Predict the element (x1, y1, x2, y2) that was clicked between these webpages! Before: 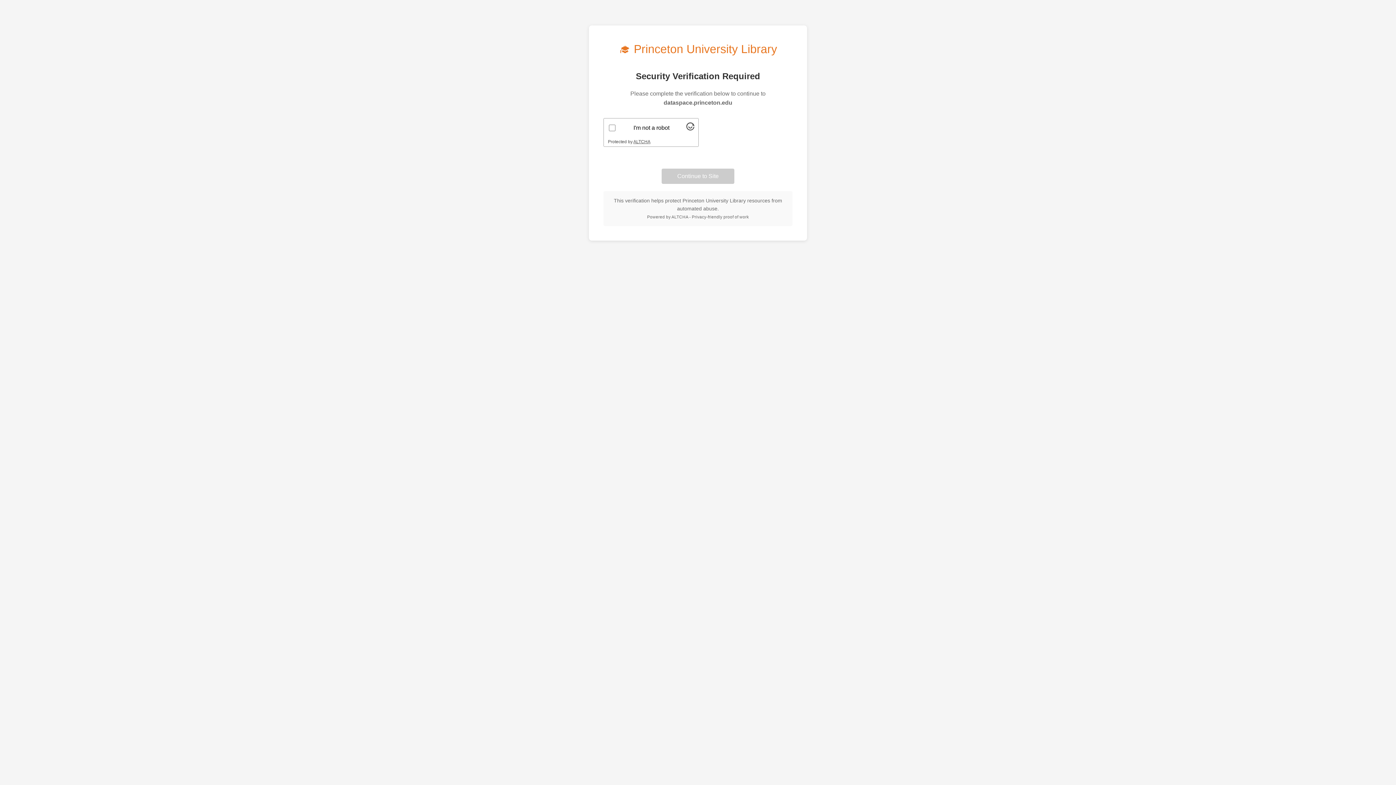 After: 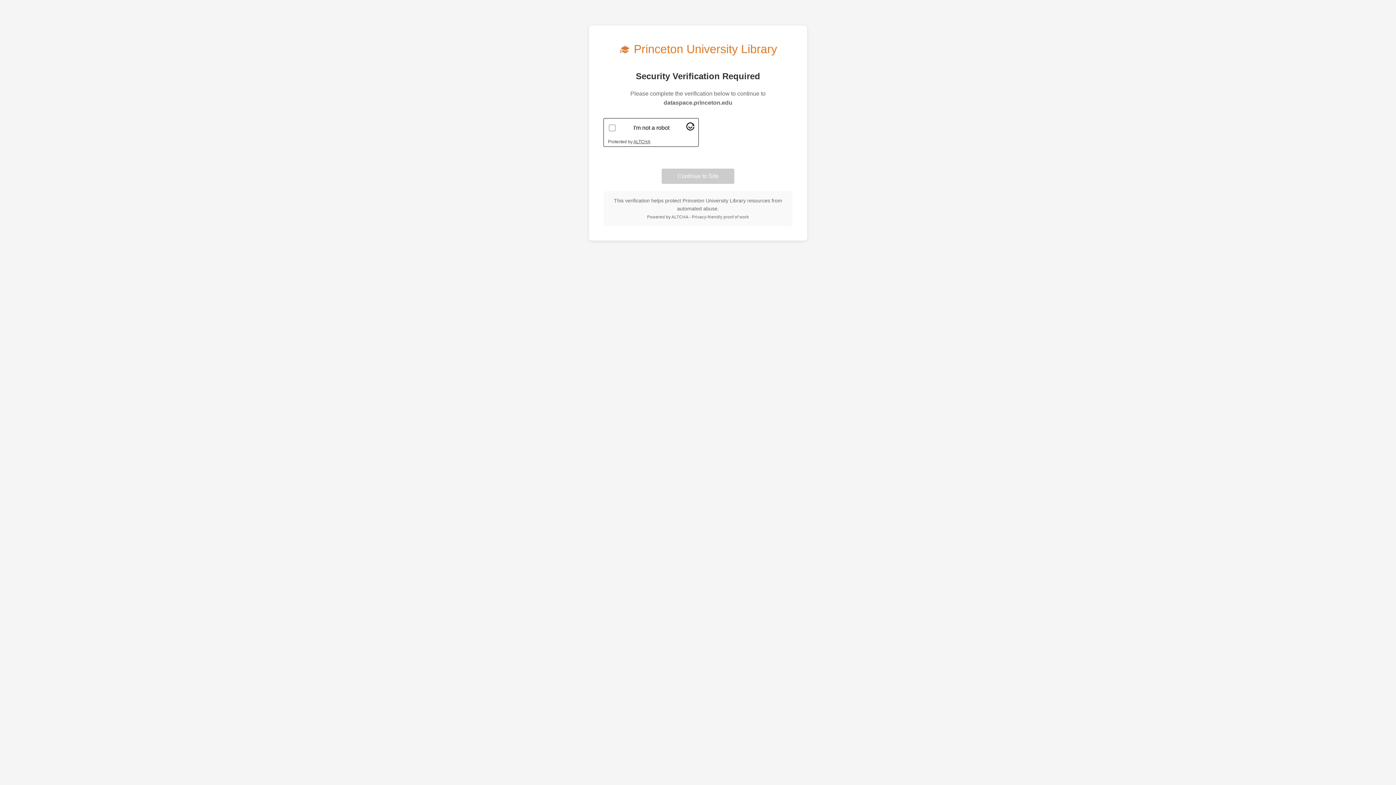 Action: bbox: (686, 125, 694, 131) label: Visit Altcha.org